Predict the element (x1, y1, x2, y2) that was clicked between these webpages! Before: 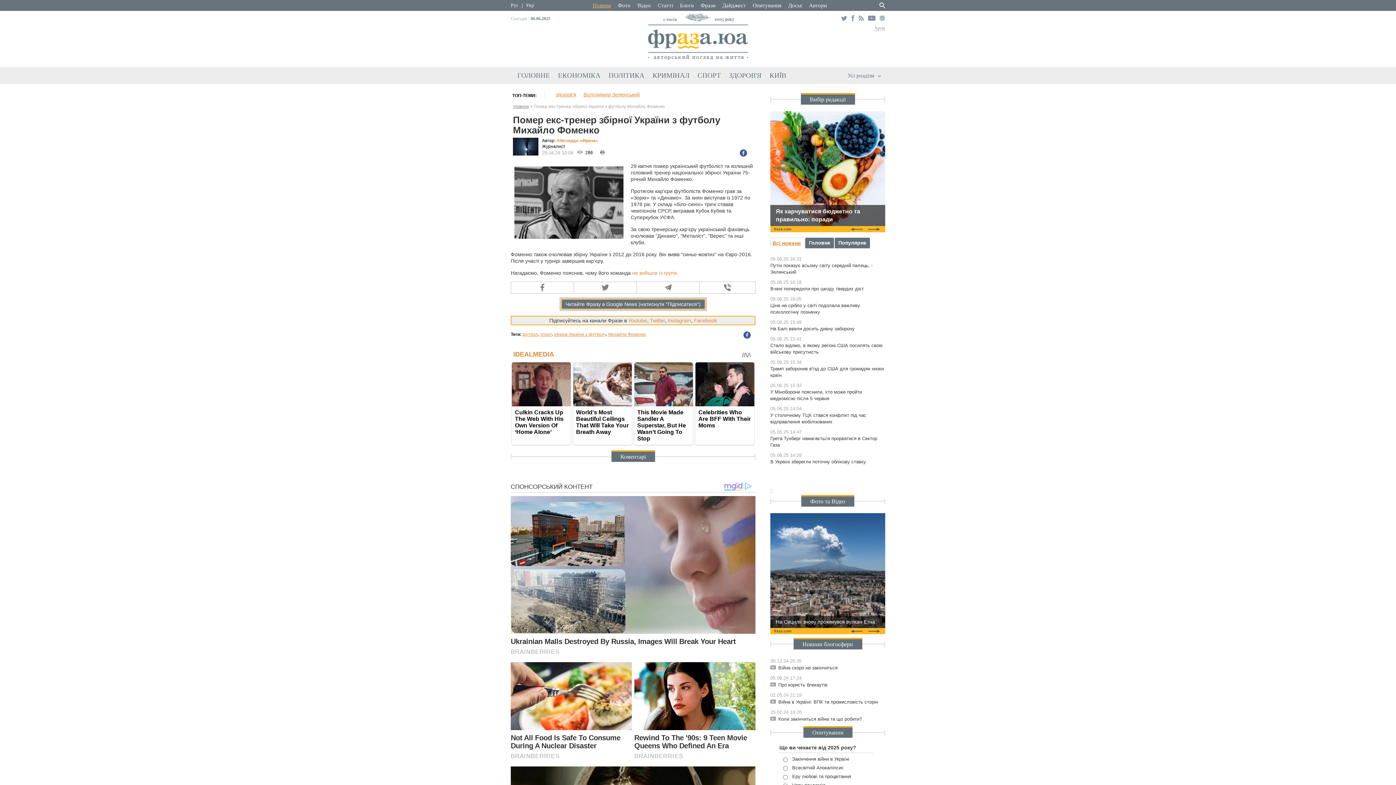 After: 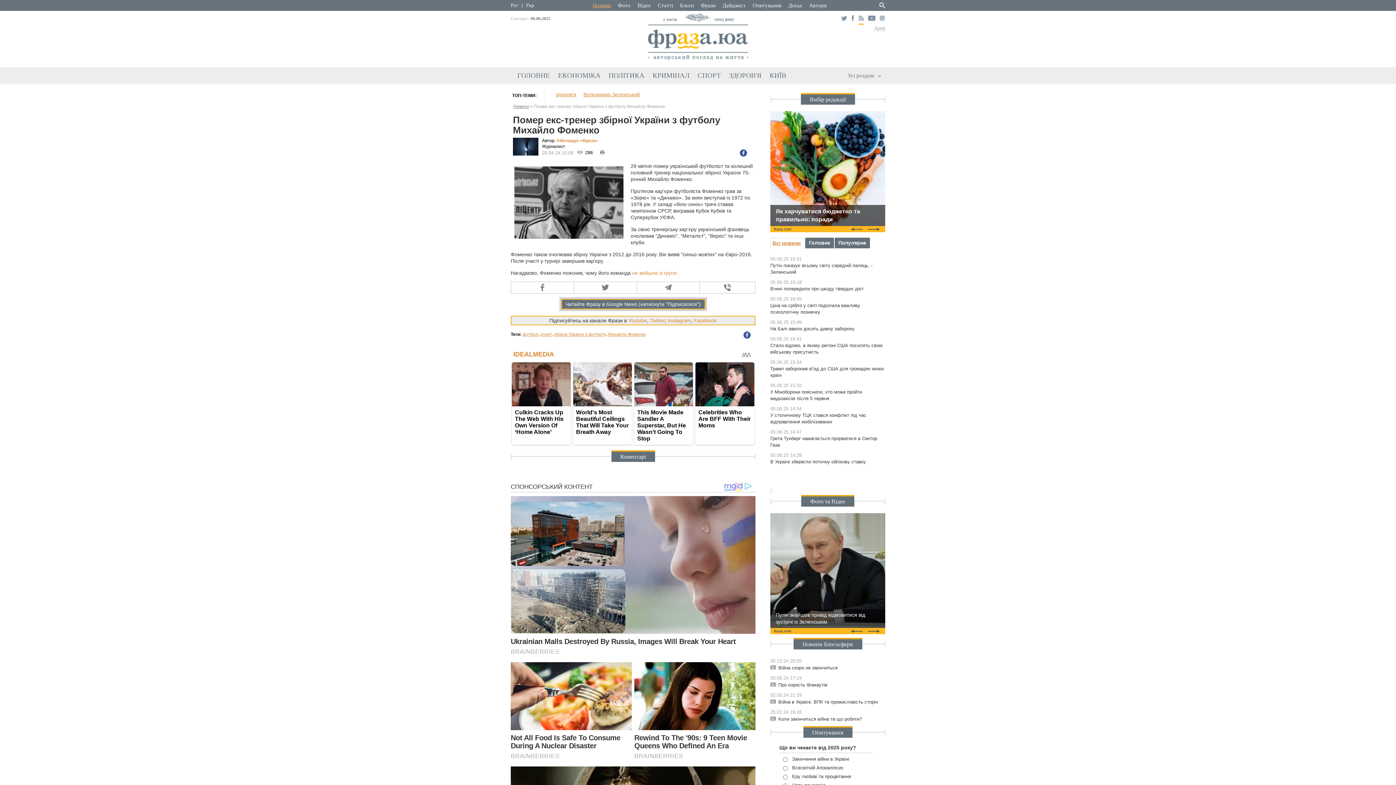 Action: bbox: (858, 15, 864, 20)